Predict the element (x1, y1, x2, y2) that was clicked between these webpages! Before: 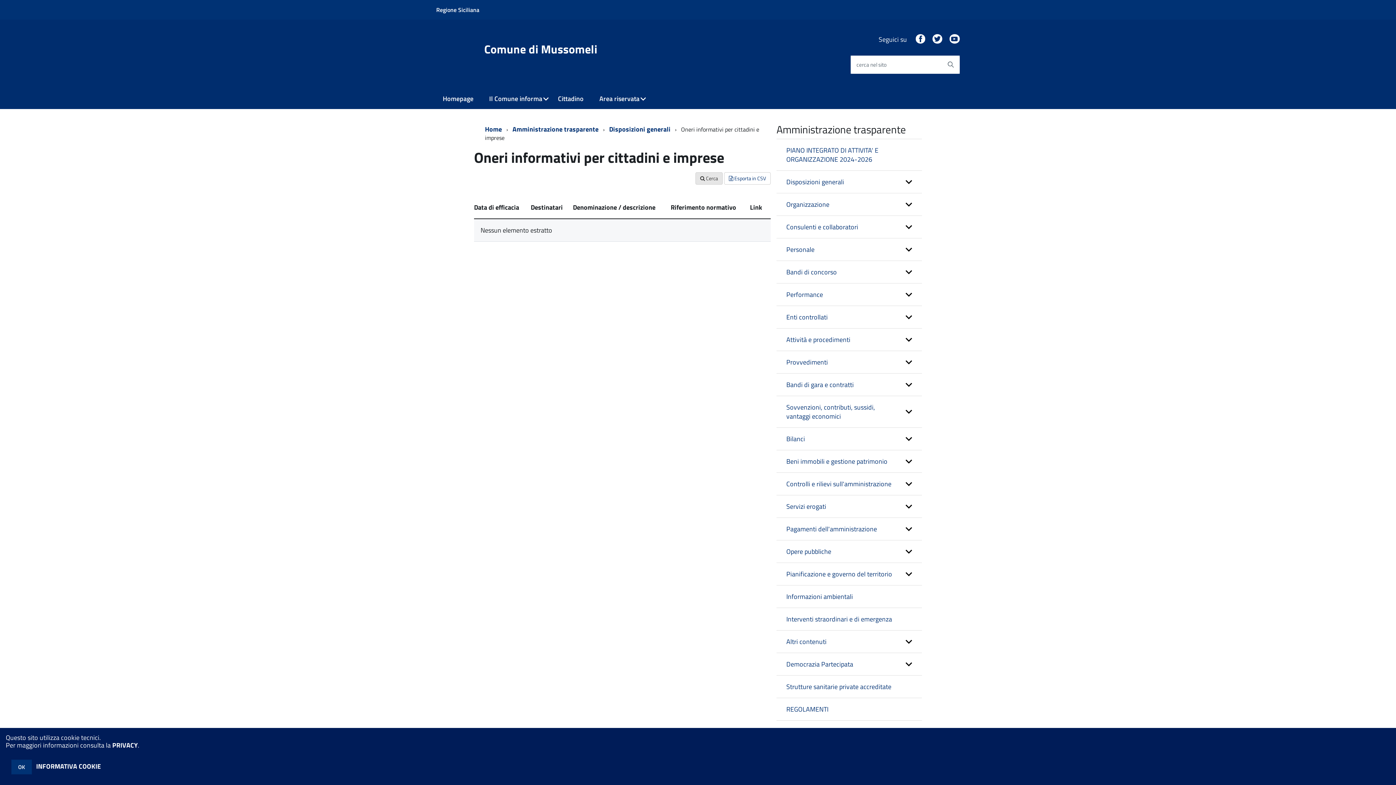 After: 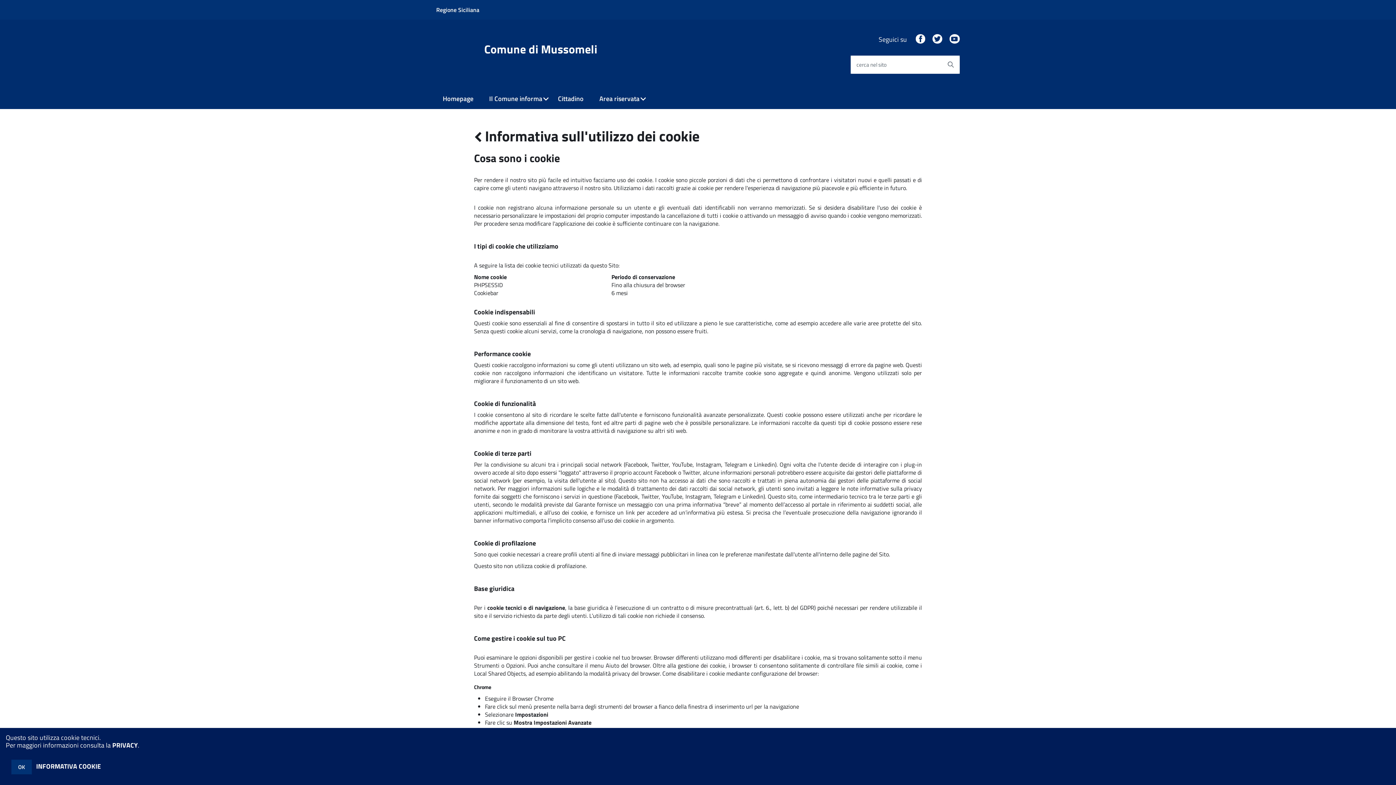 Action: label: INFORMATIVA COOKIE bbox: (36, 761, 101, 778)